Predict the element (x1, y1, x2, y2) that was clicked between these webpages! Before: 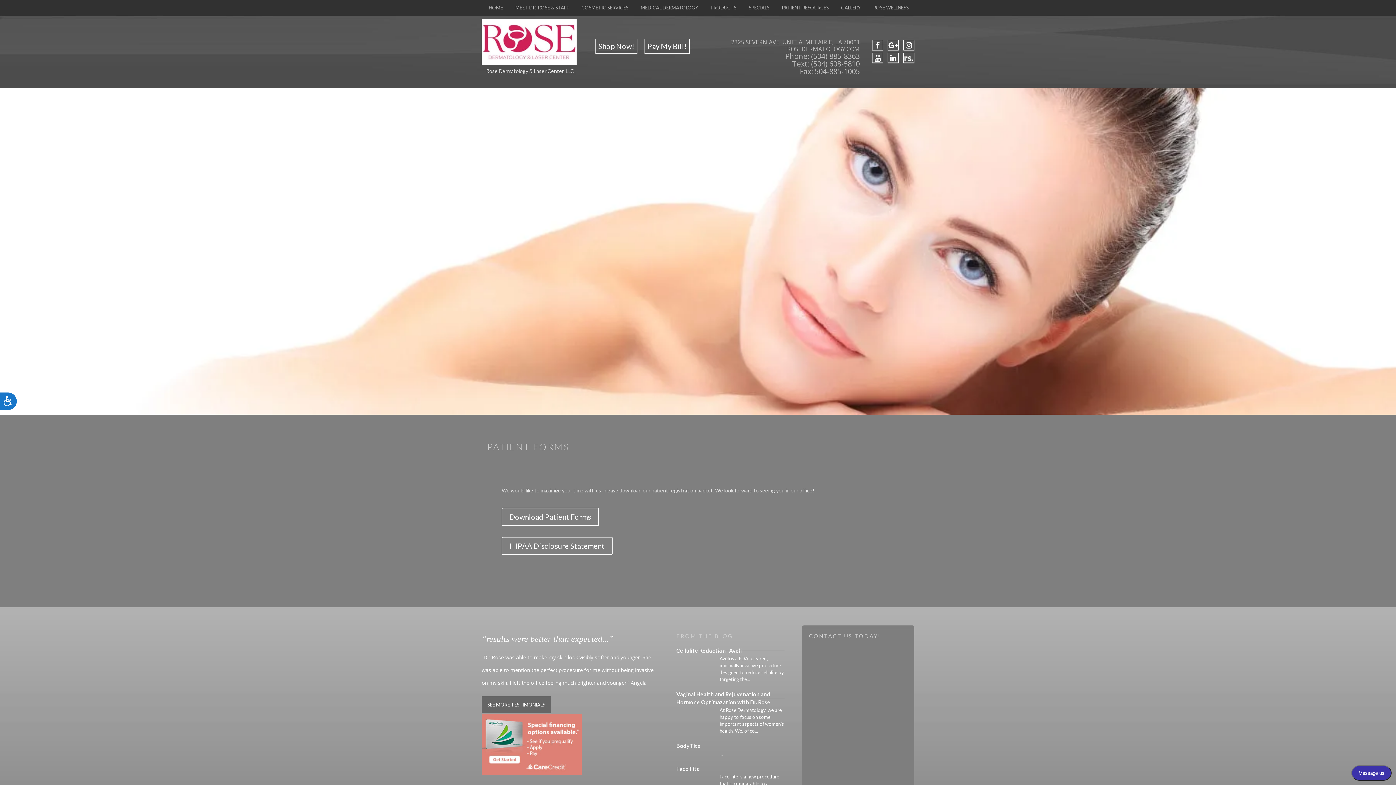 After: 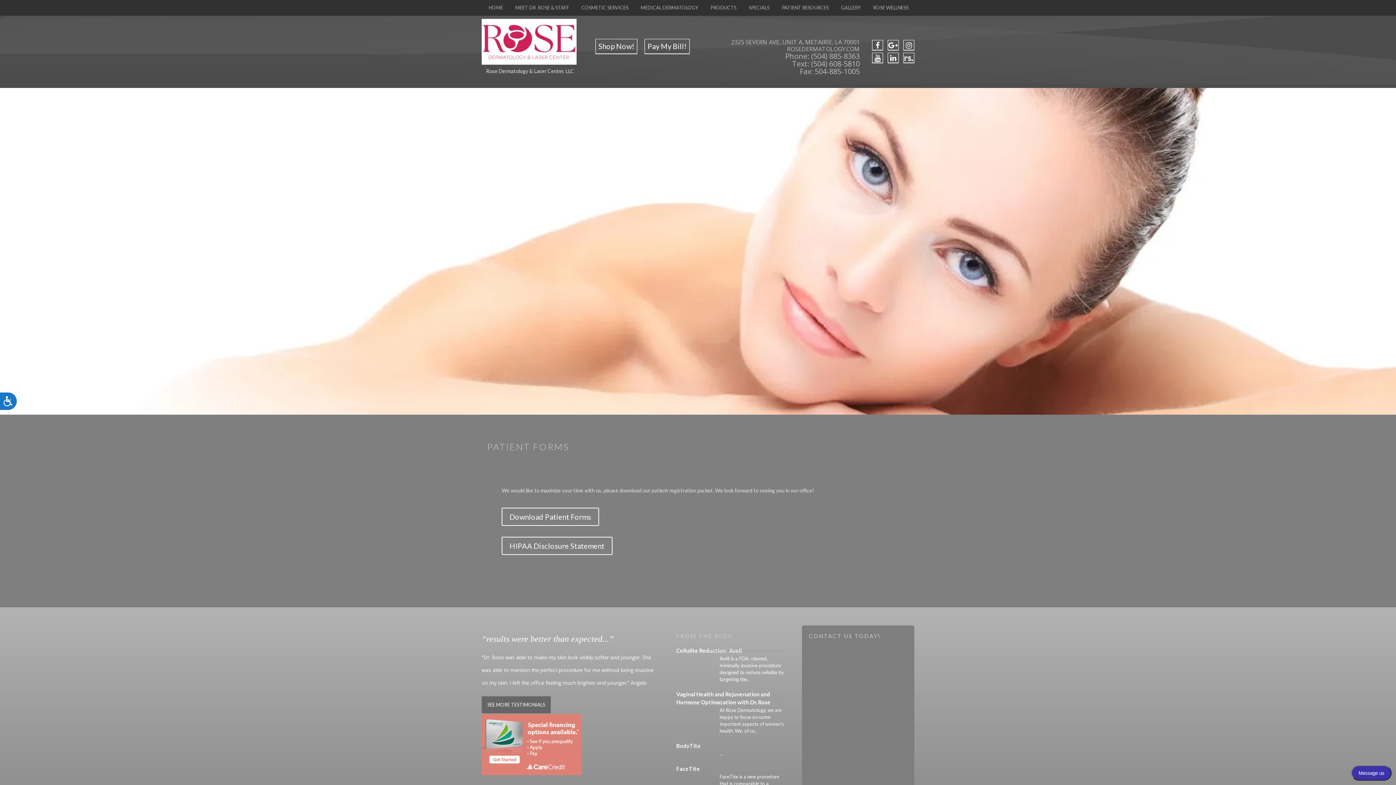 Action: bbox: (481, 741, 581, 747)